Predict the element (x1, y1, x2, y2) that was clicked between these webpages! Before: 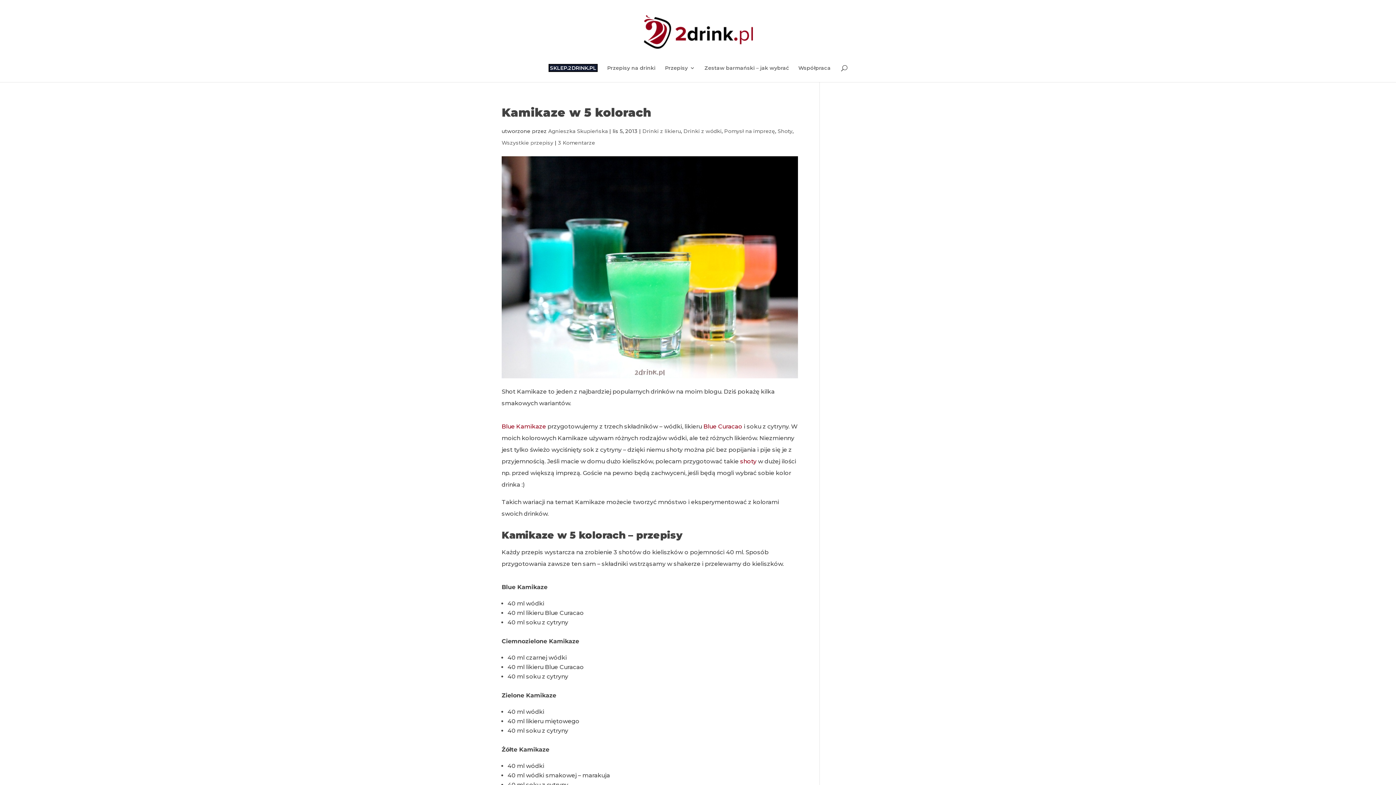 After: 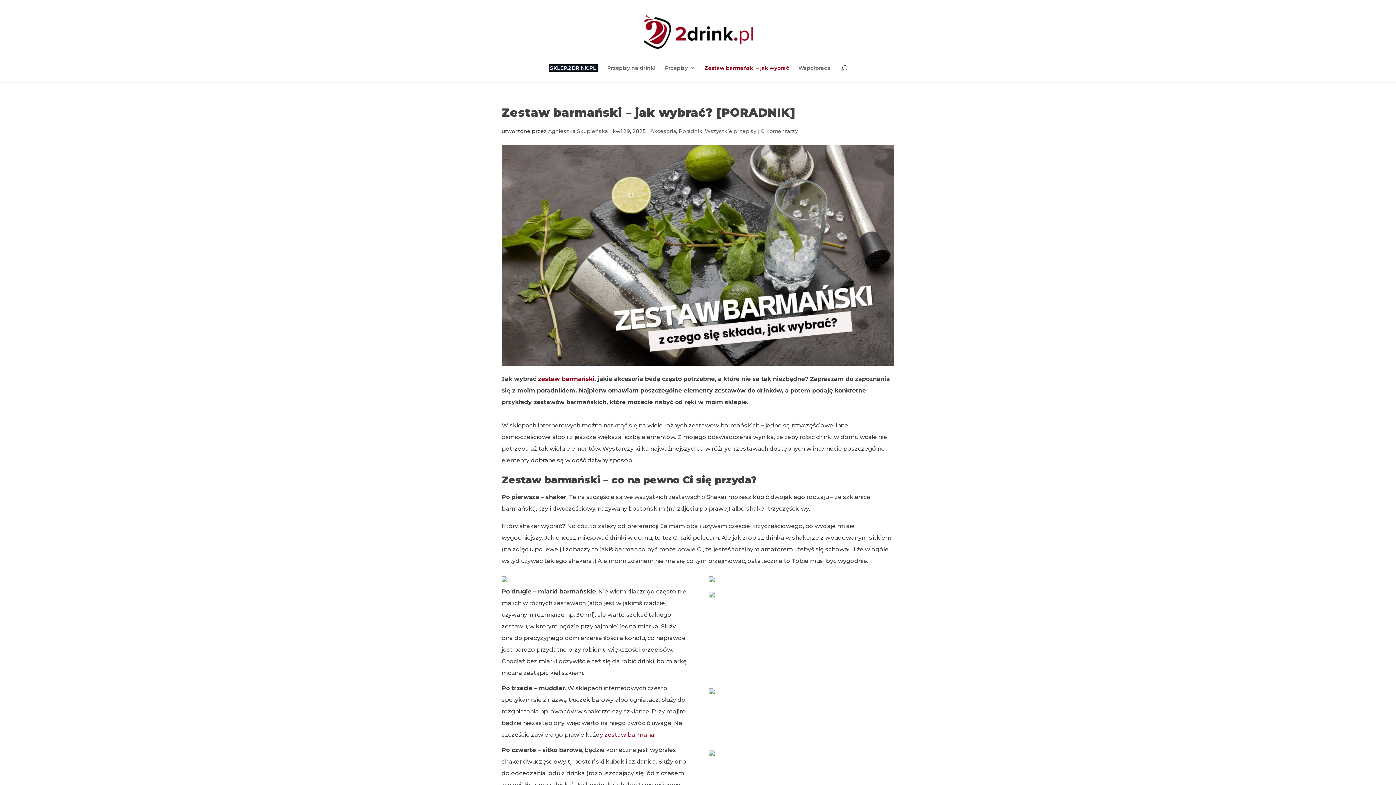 Action: label: Zestaw barmański – jak wybrać bbox: (704, 65, 789, 82)